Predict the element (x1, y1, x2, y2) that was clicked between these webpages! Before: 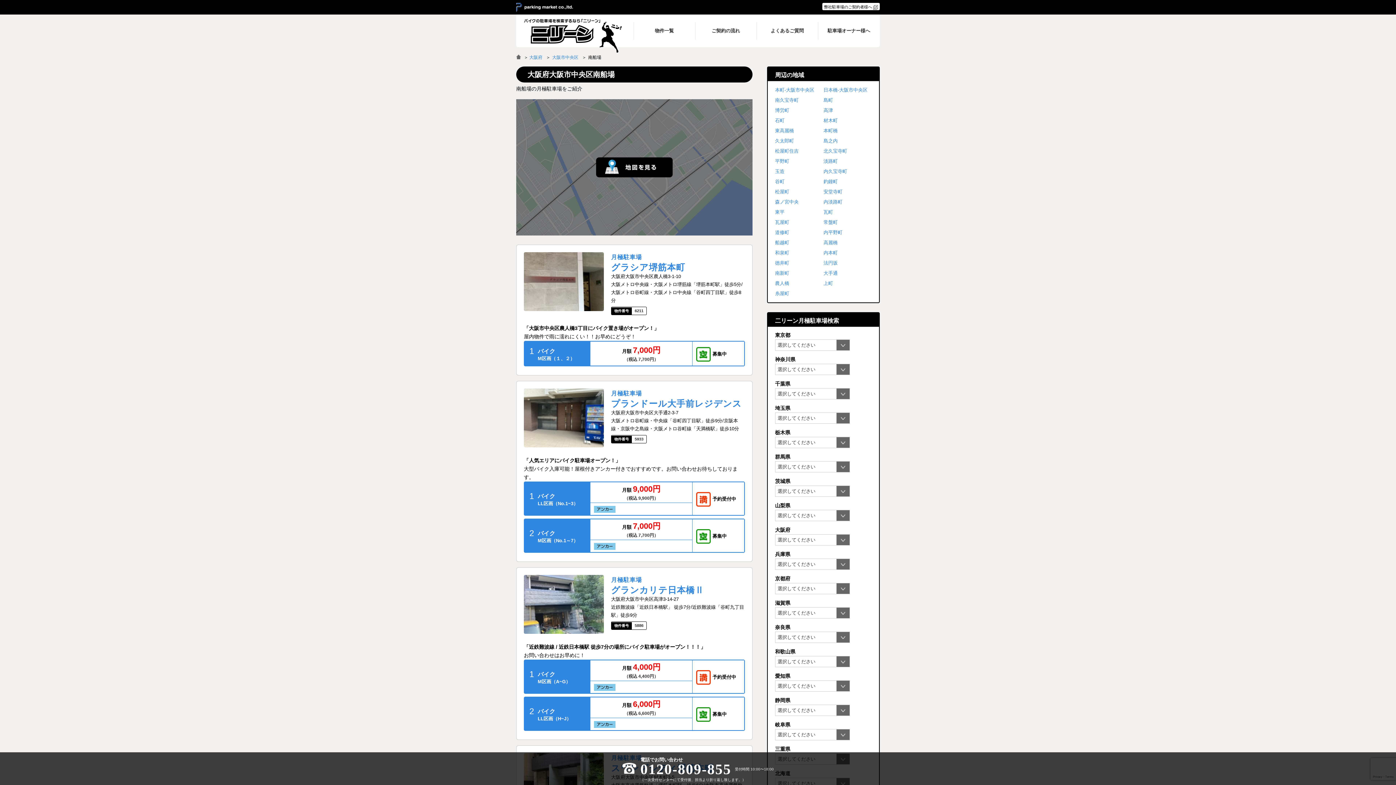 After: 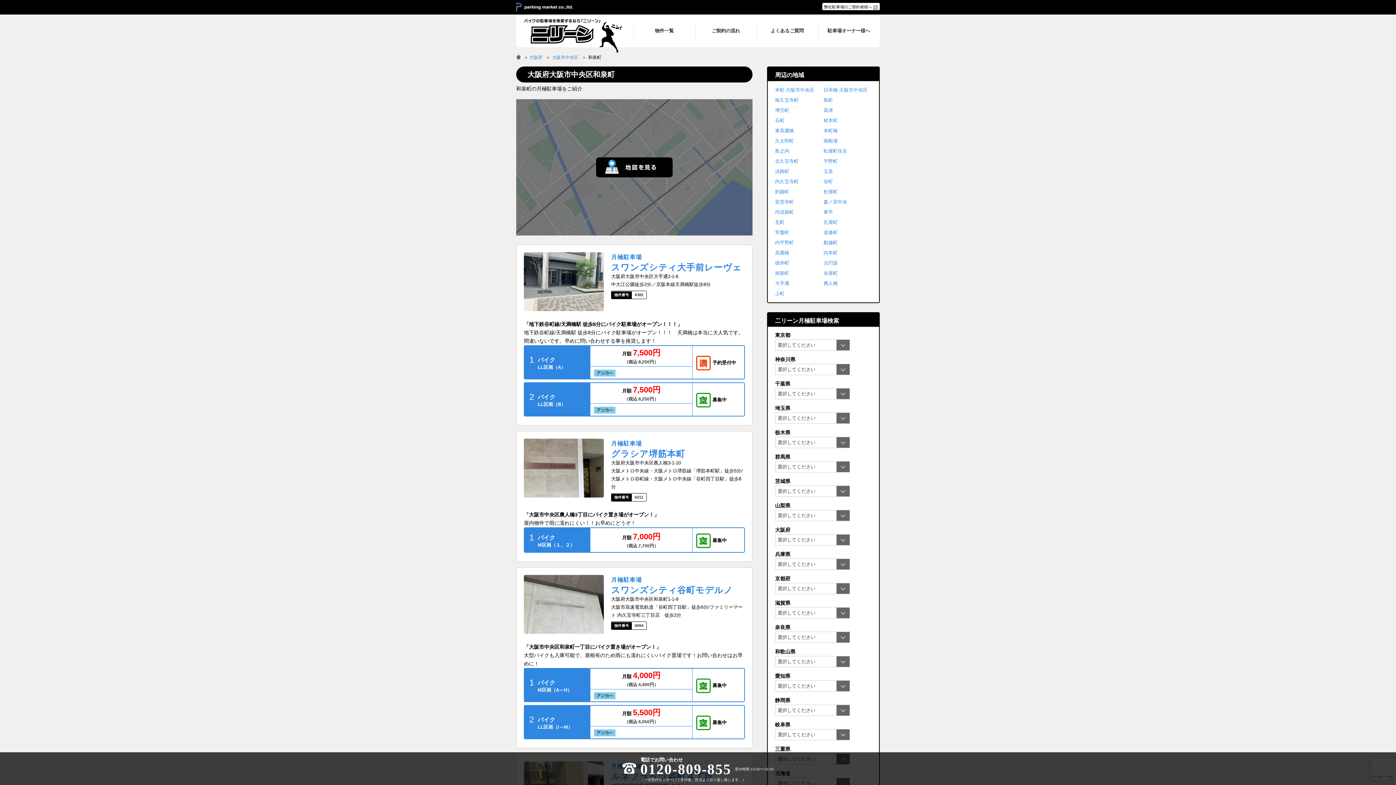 Action: label: 和泉町 bbox: (775, 250, 789, 255)